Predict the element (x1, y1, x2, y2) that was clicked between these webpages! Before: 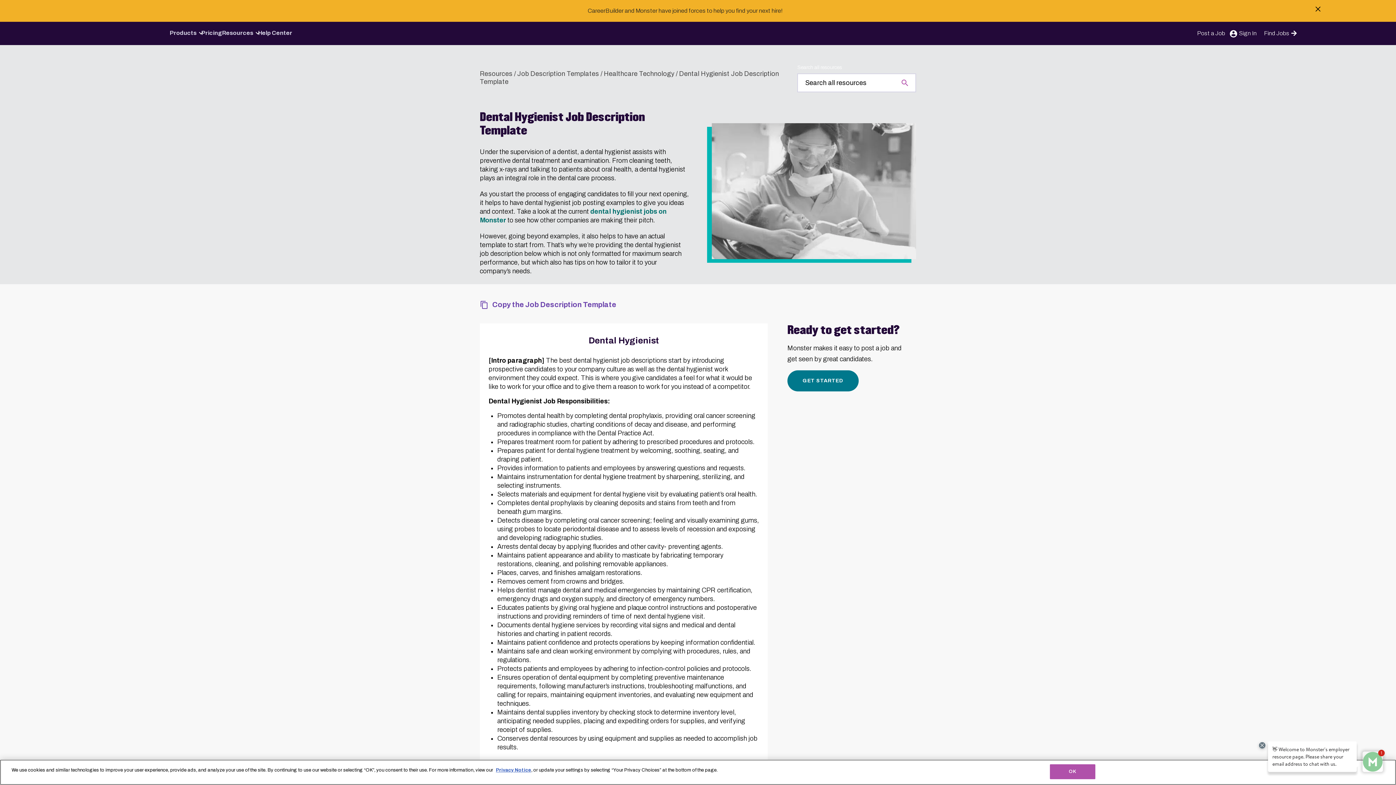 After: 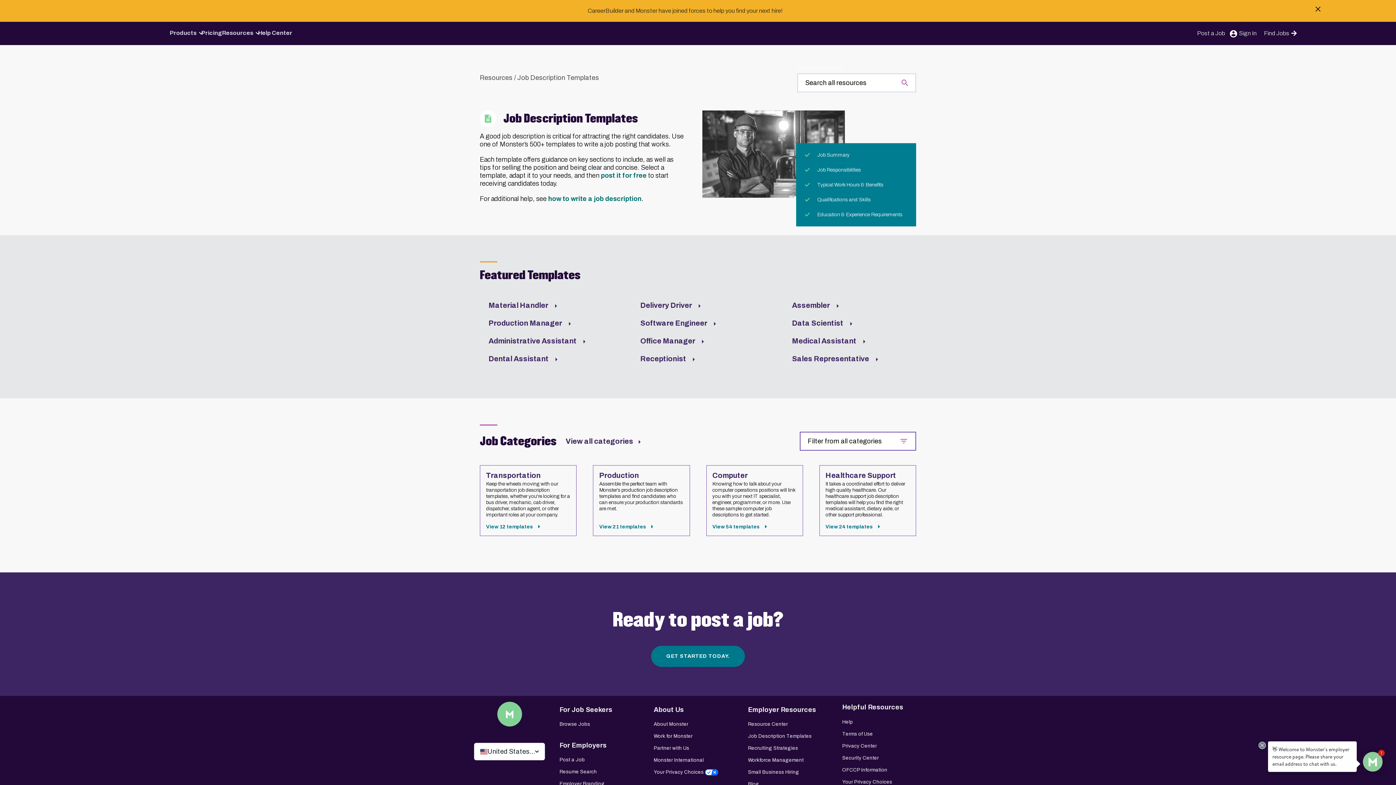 Action: bbox: (517, 70, 599, 77) label: Job Description Templates